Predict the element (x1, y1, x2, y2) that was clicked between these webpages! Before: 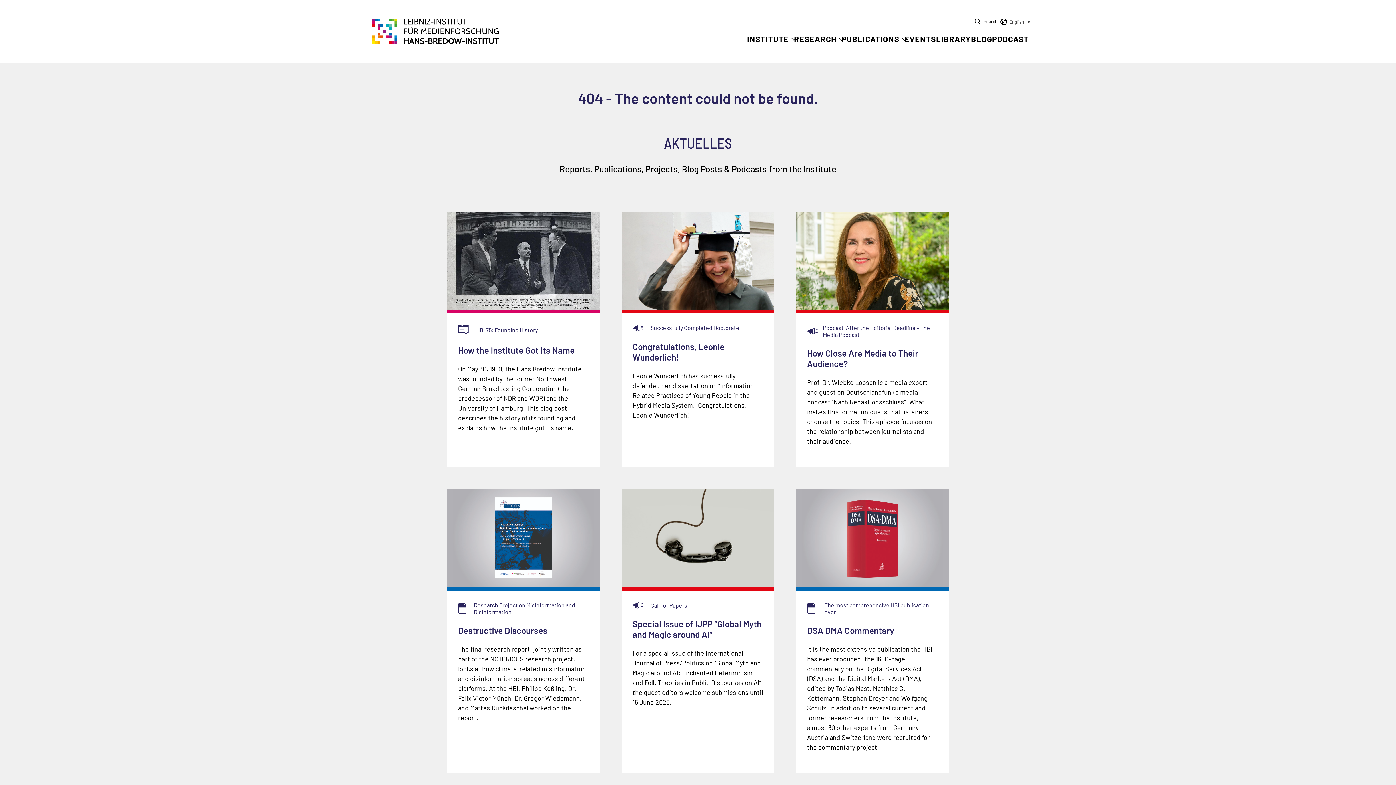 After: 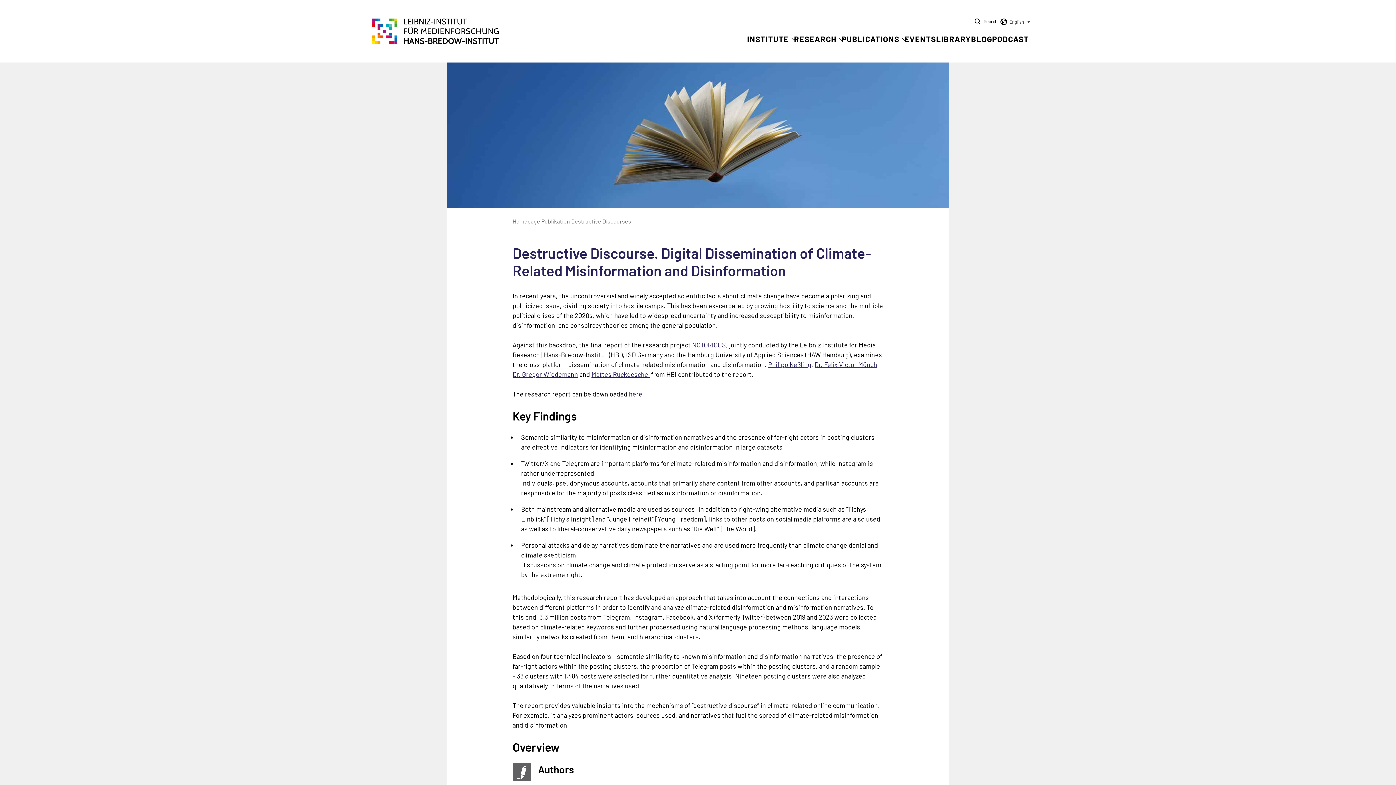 Action: bbox: (458, 601, 589, 636) label: Research Project on Misinformation and Disinformation
Destructive Discourses